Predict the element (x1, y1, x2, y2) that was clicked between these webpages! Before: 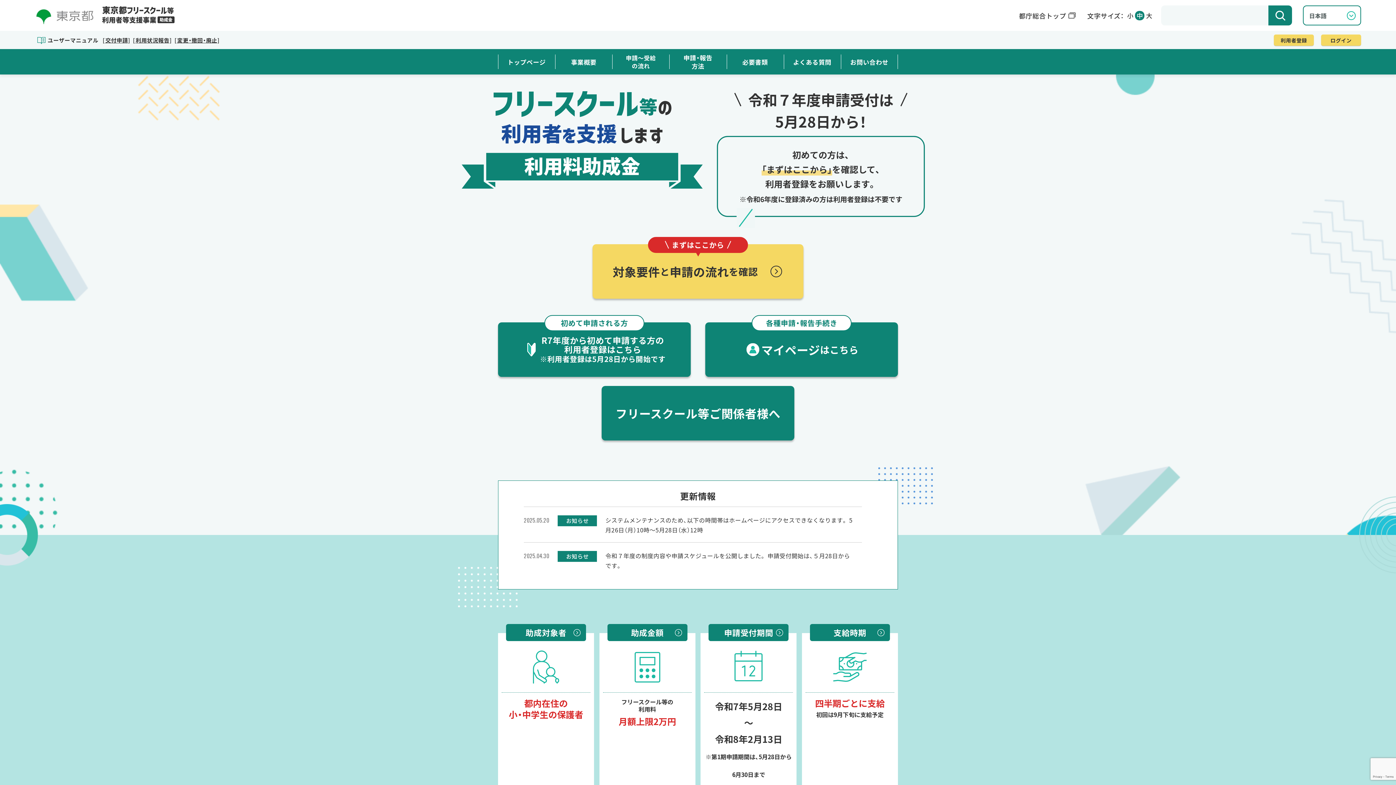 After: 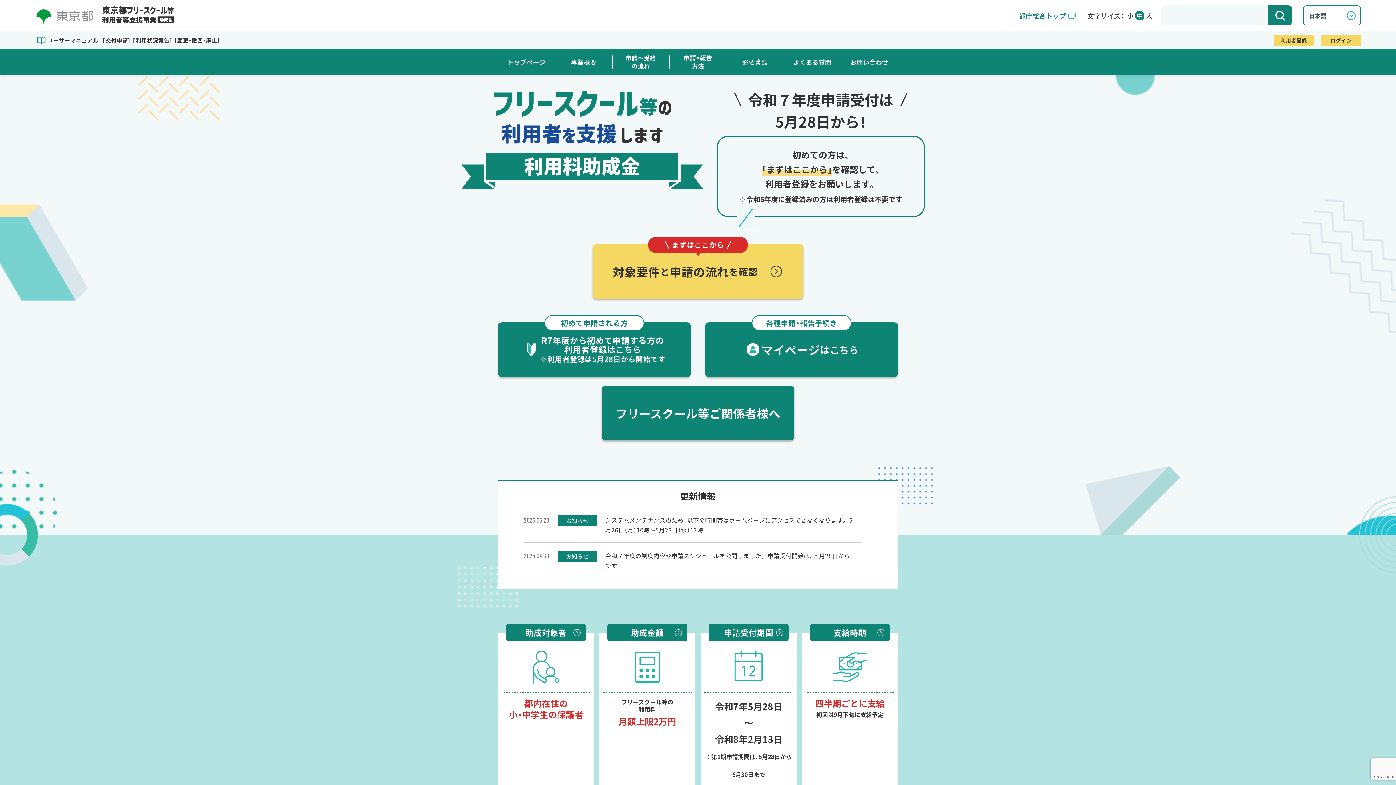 Action: label: 都庁総合トップ bbox: (1019, 12, 1066, 18)